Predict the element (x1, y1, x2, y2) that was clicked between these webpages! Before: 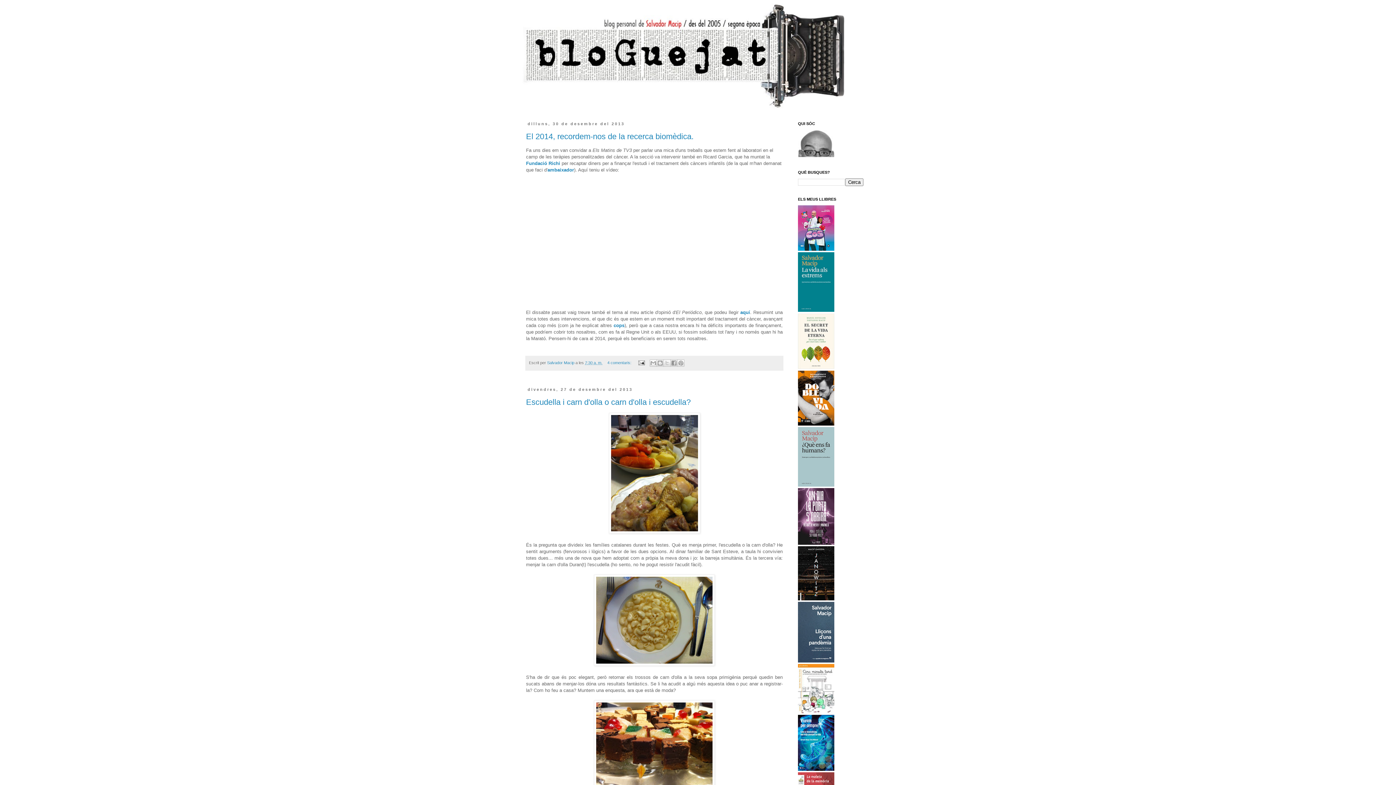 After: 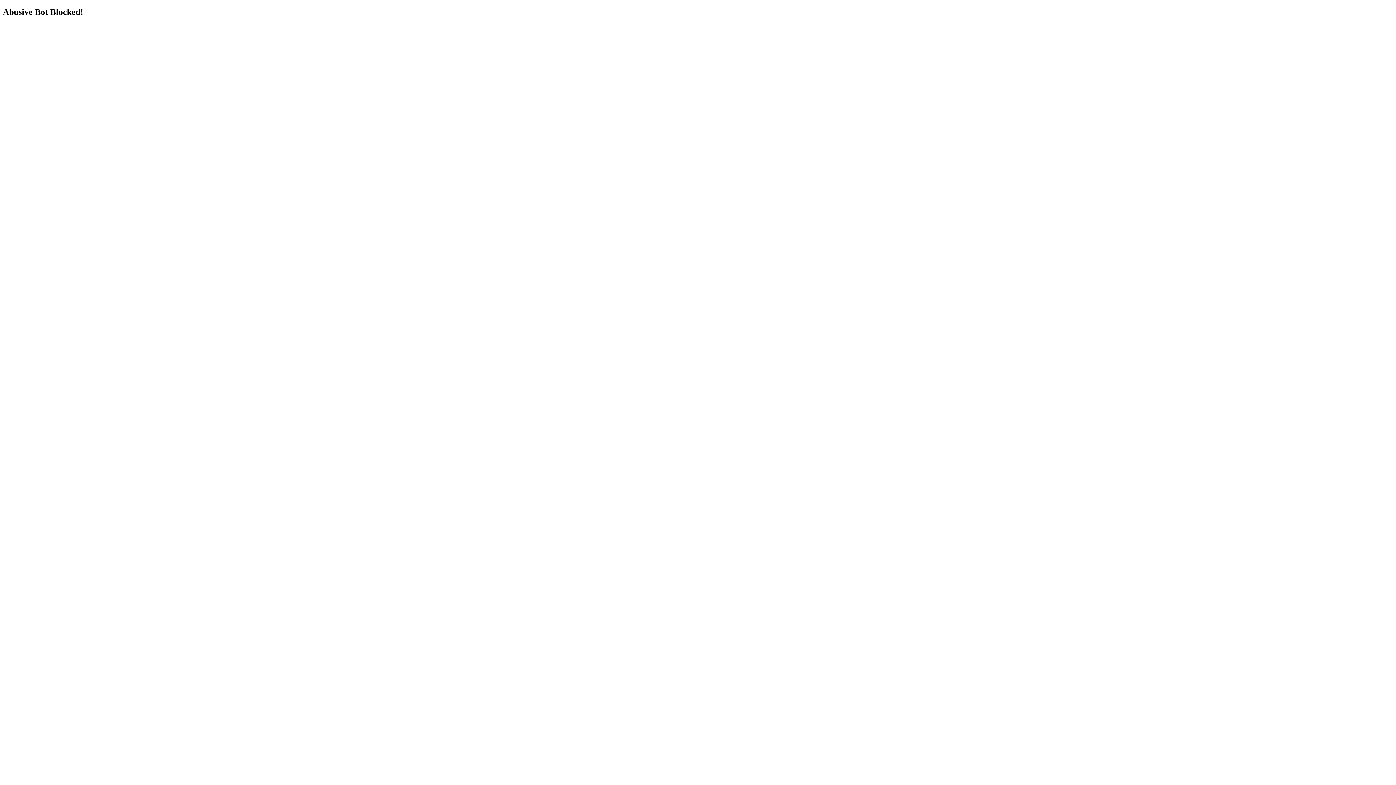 Action: bbox: (798, 246, 834, 252)